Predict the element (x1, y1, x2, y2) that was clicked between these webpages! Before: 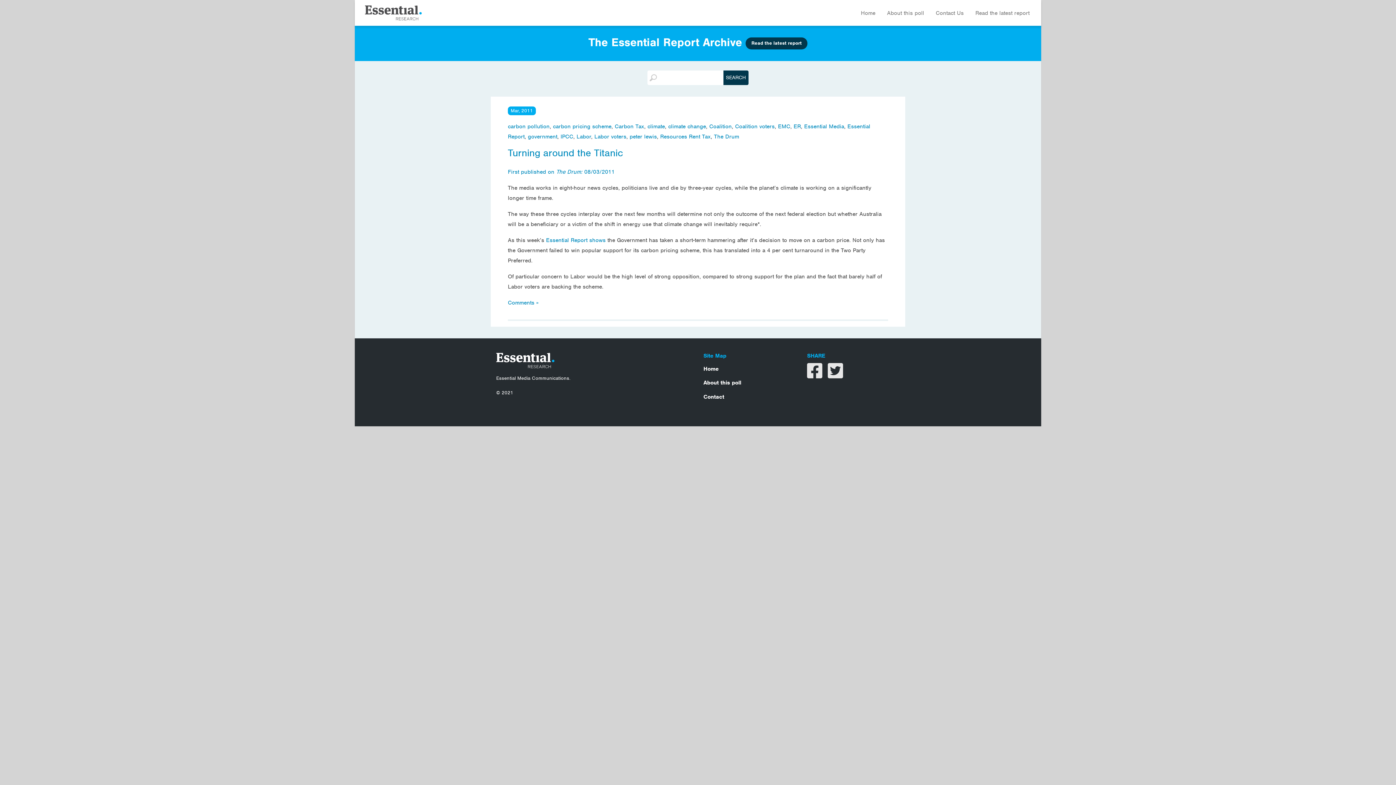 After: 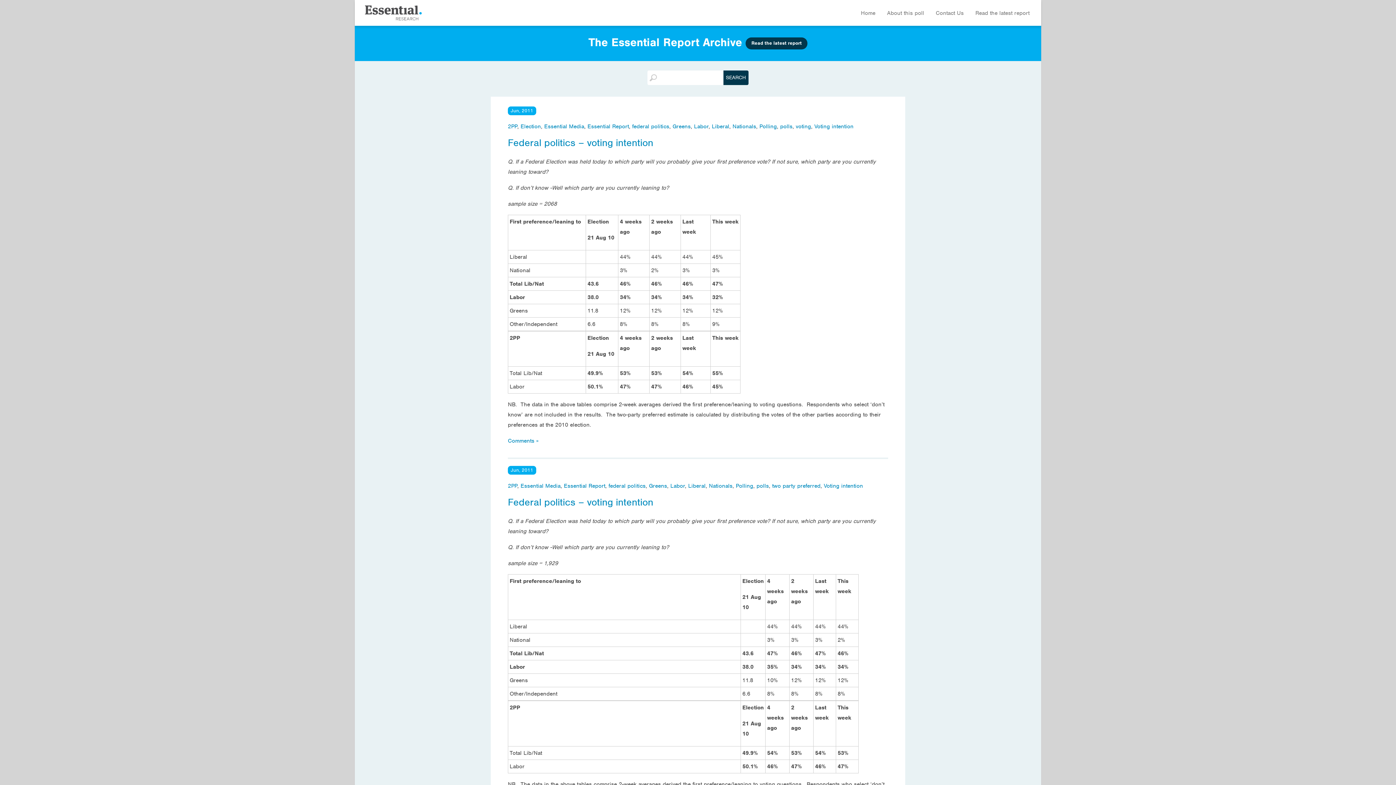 Action: bbox: (804, 122, 844, 130) label: Essential Media